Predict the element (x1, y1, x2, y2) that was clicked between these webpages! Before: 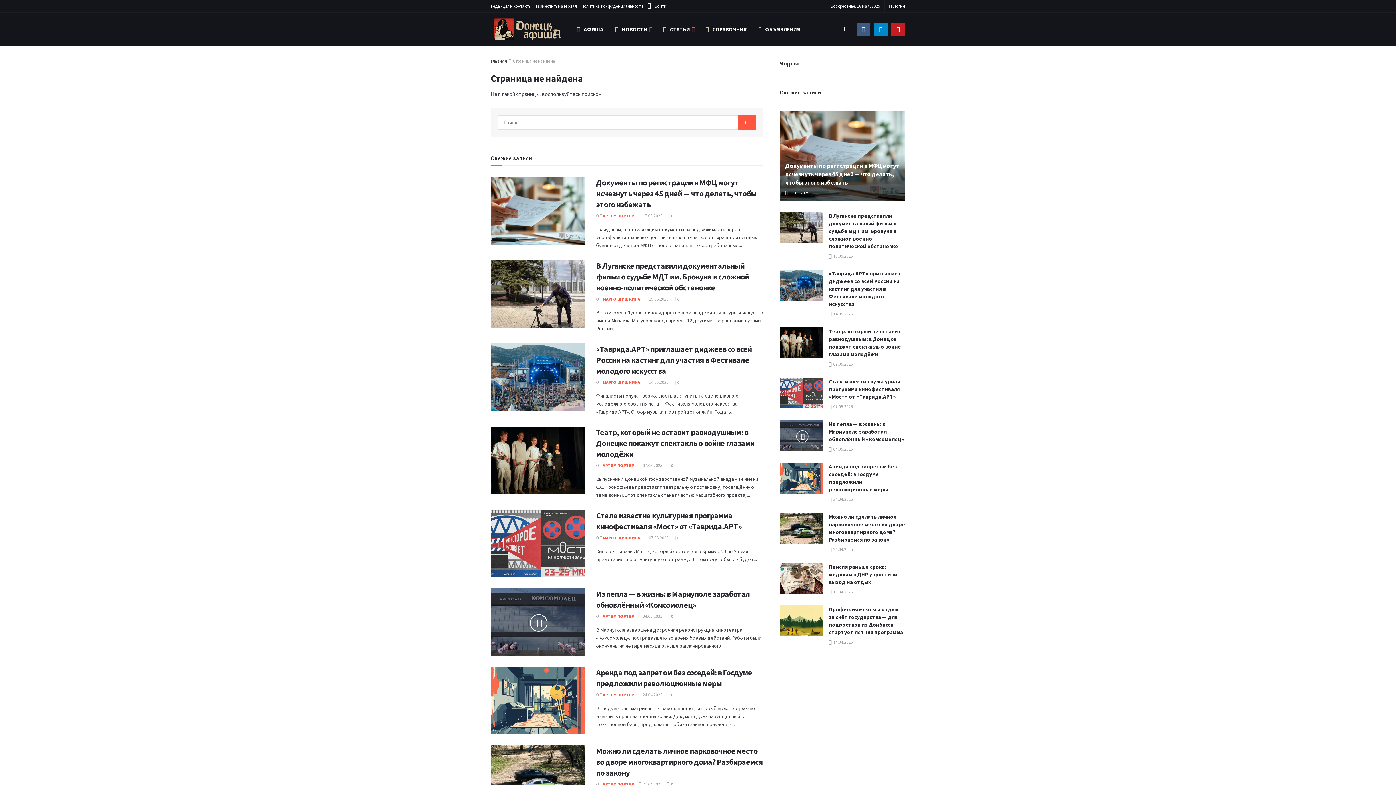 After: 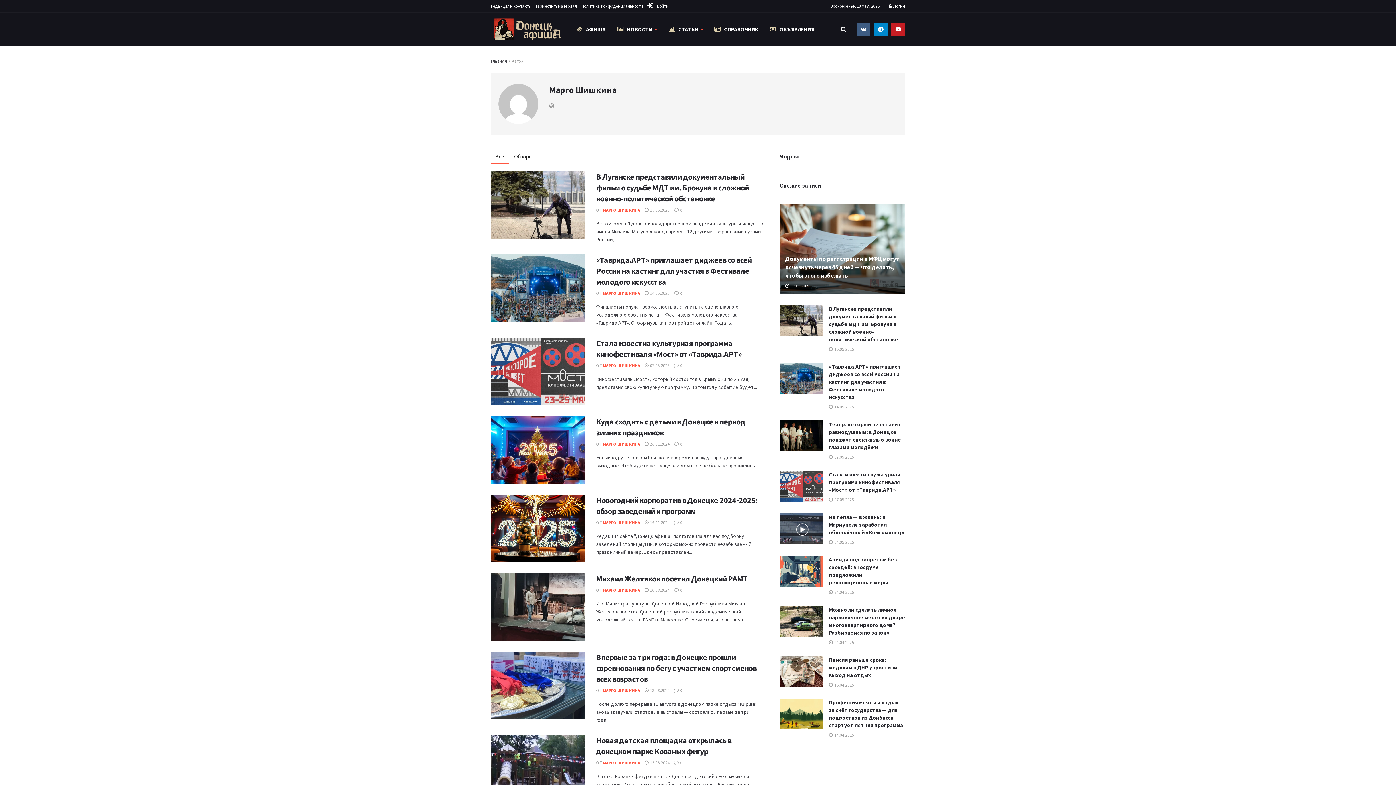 Action: label: МАРГО ШИШКИНА bbox: (602, 535, 640, 540)